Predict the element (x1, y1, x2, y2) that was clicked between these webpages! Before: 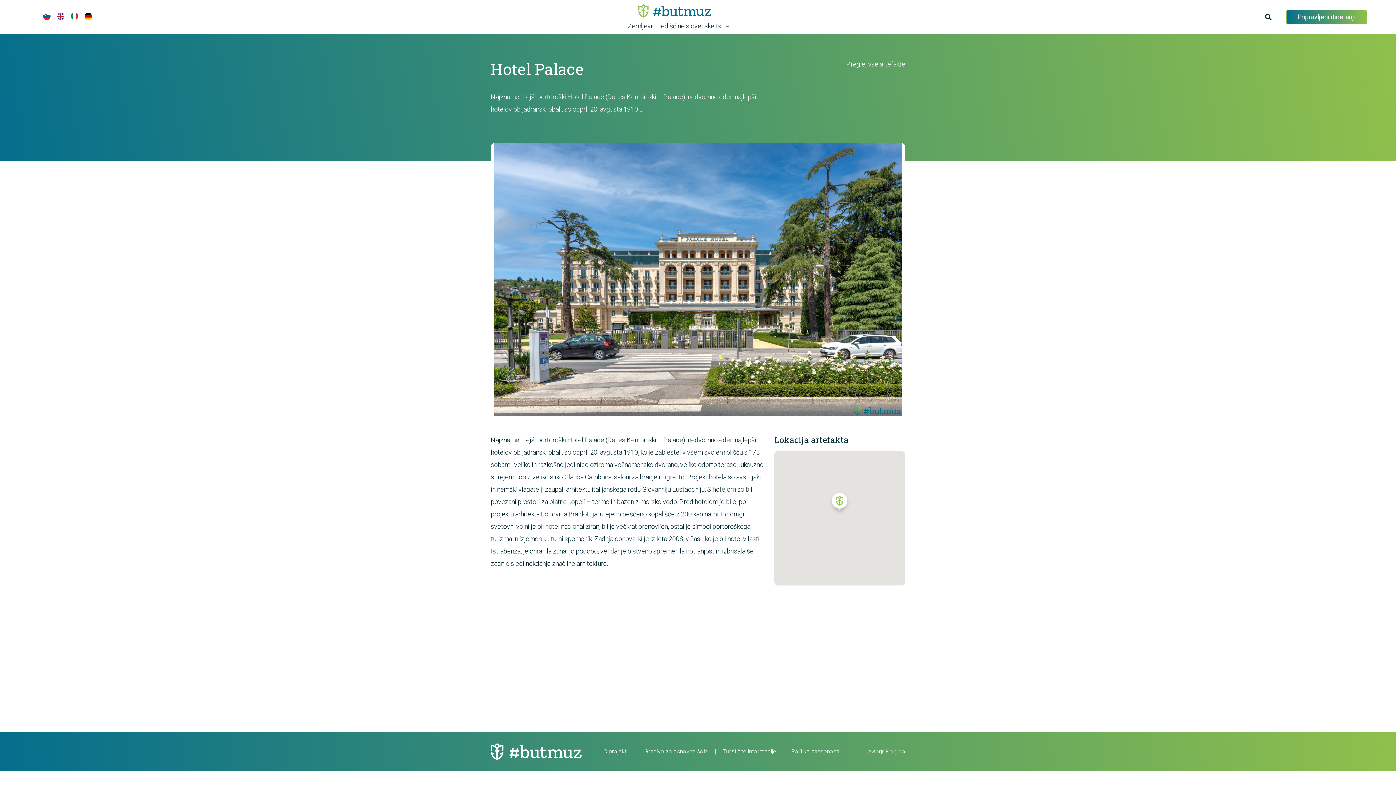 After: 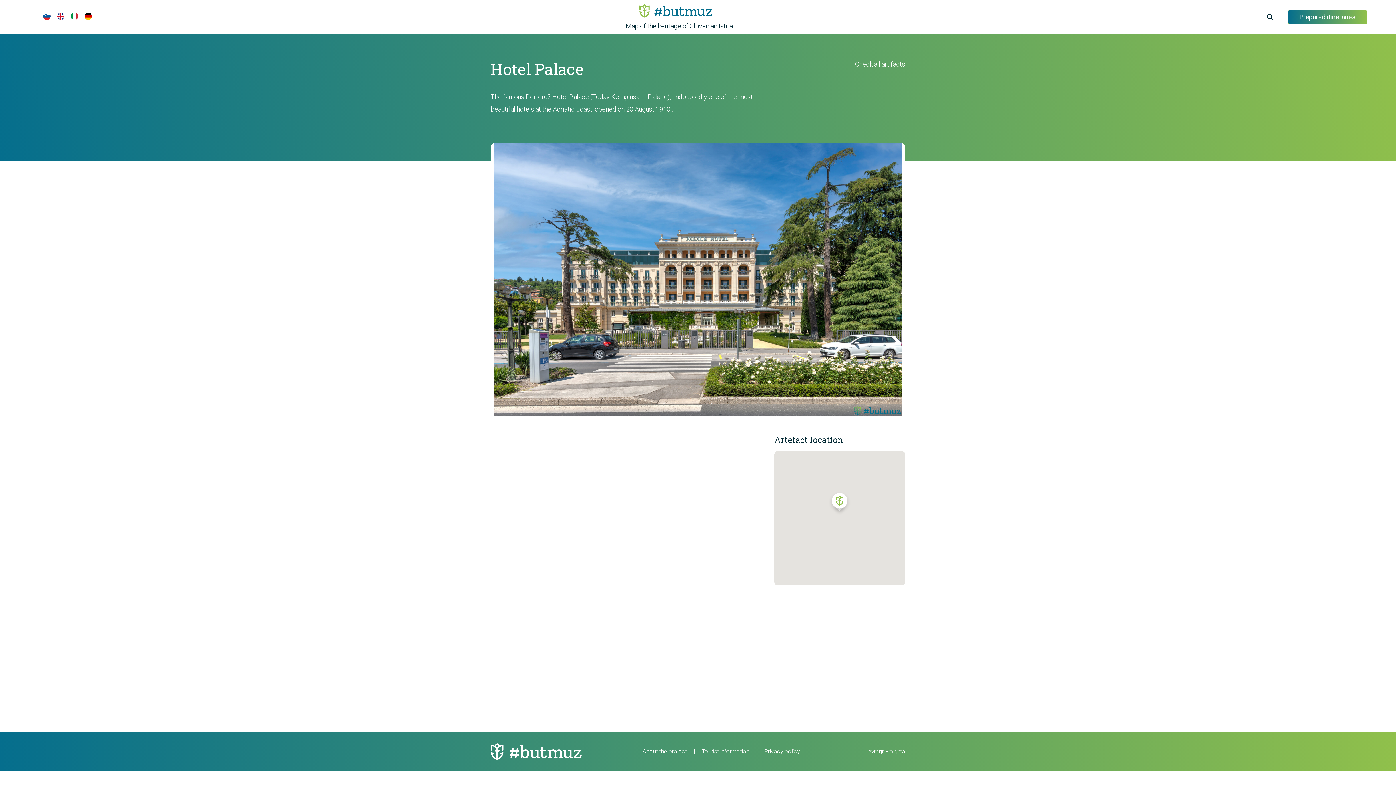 Action: bbox: (53, 8, 67, 27)